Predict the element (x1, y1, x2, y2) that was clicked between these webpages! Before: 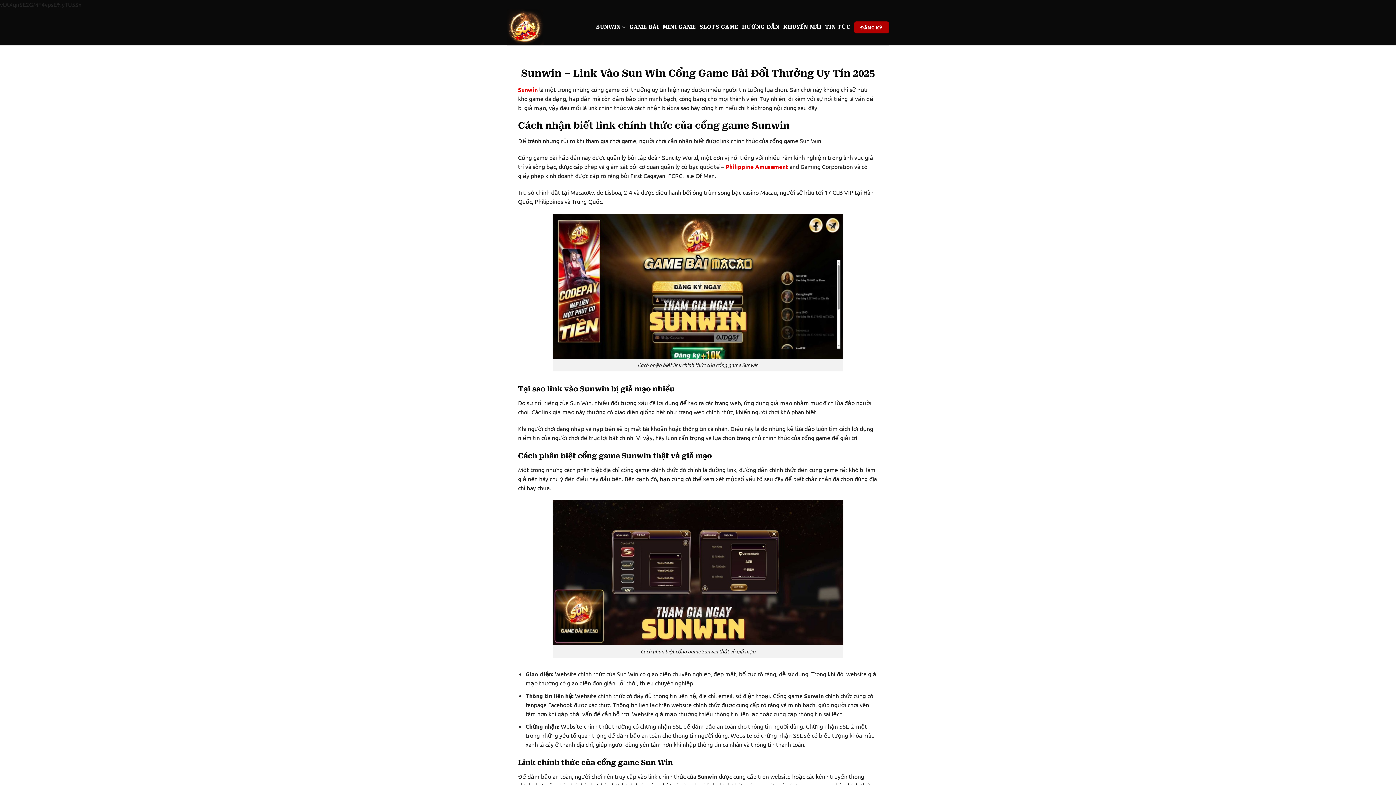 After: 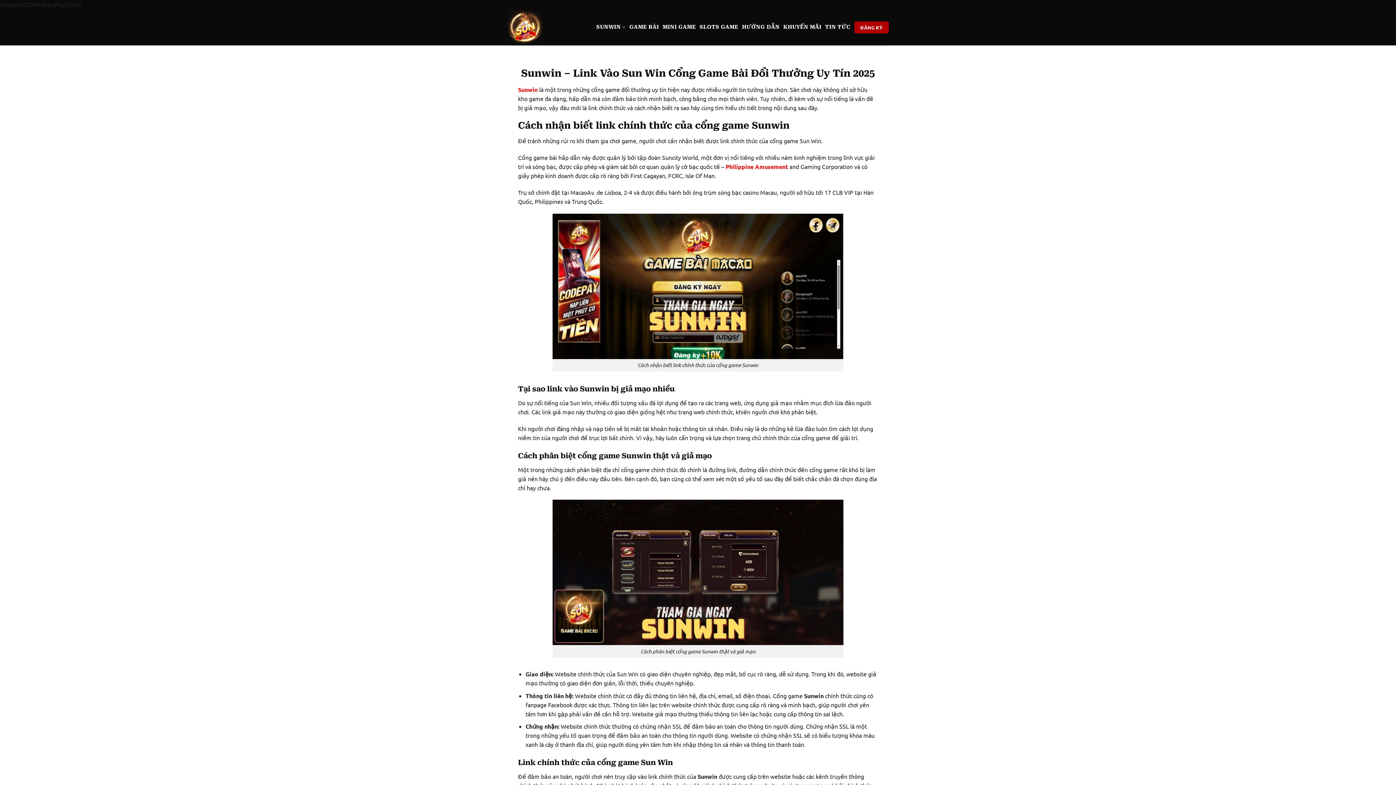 Action: bbox: (507, 9, 550, 45)